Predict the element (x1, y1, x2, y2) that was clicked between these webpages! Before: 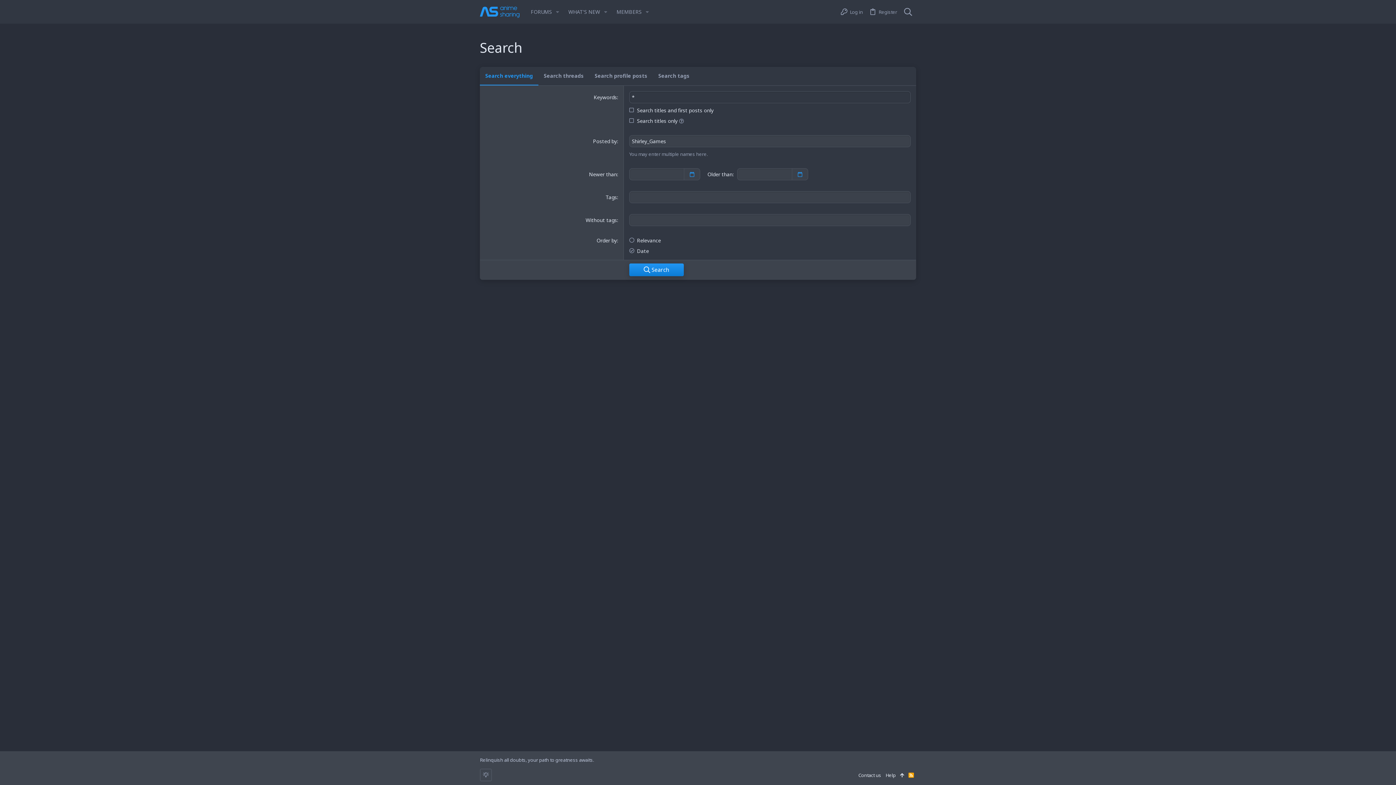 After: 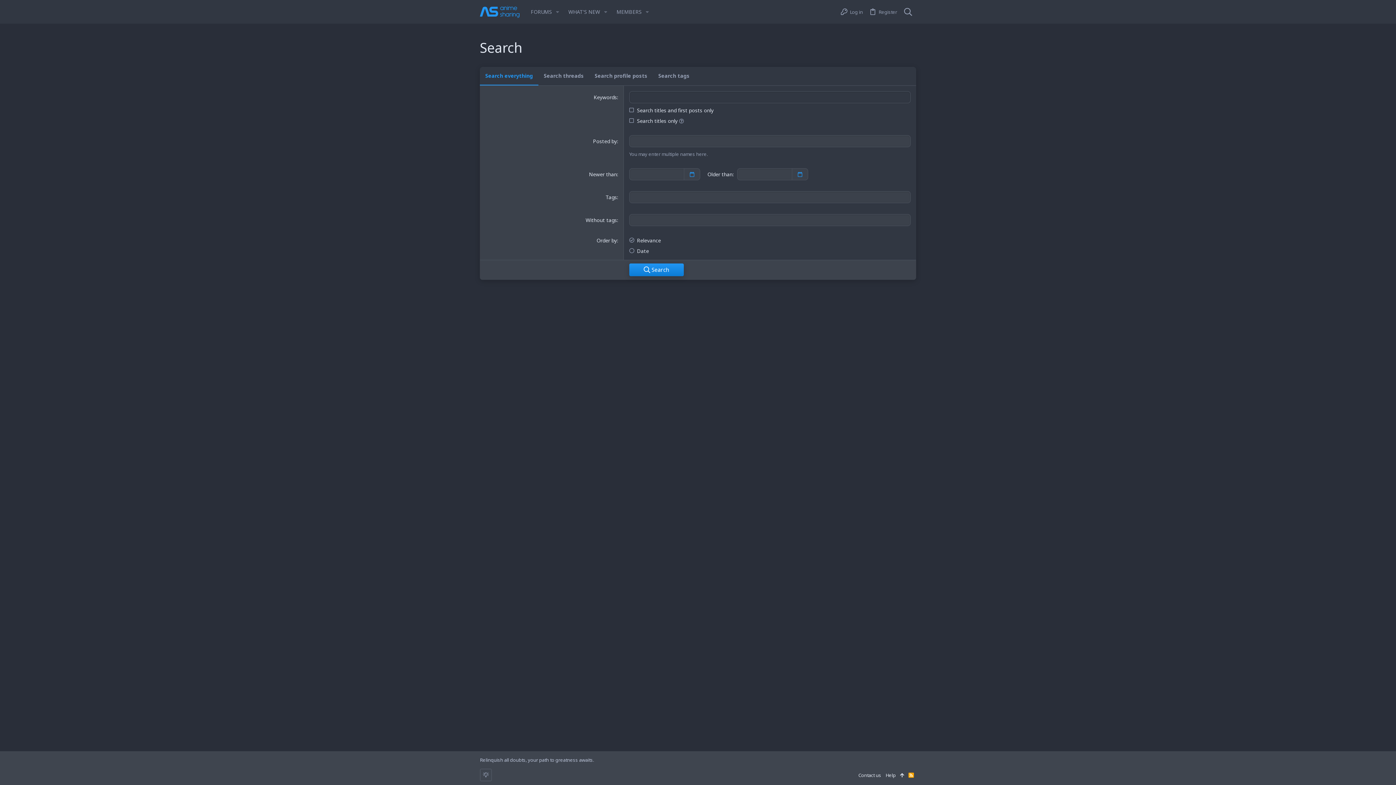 Action: label: Search everything bbox: (480, 66, 538, 85)